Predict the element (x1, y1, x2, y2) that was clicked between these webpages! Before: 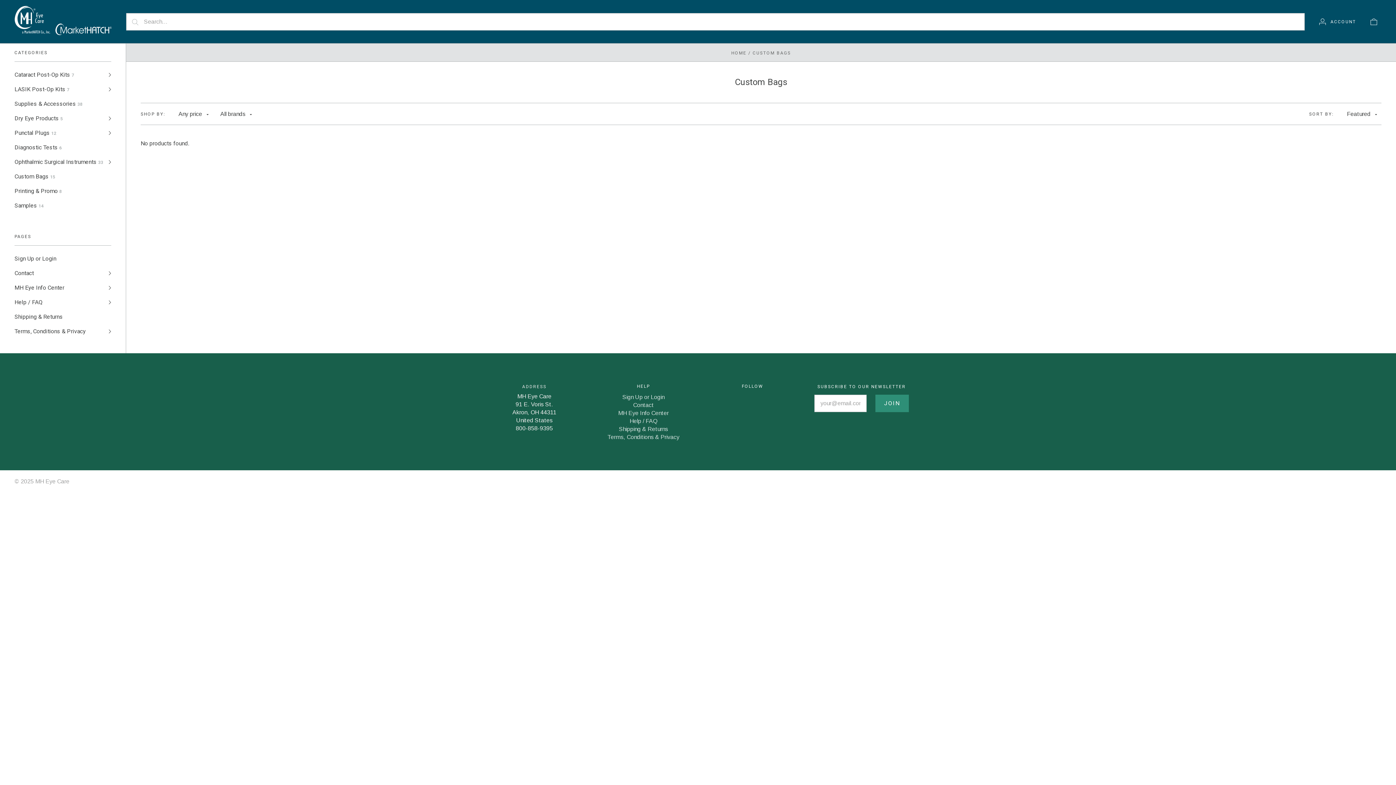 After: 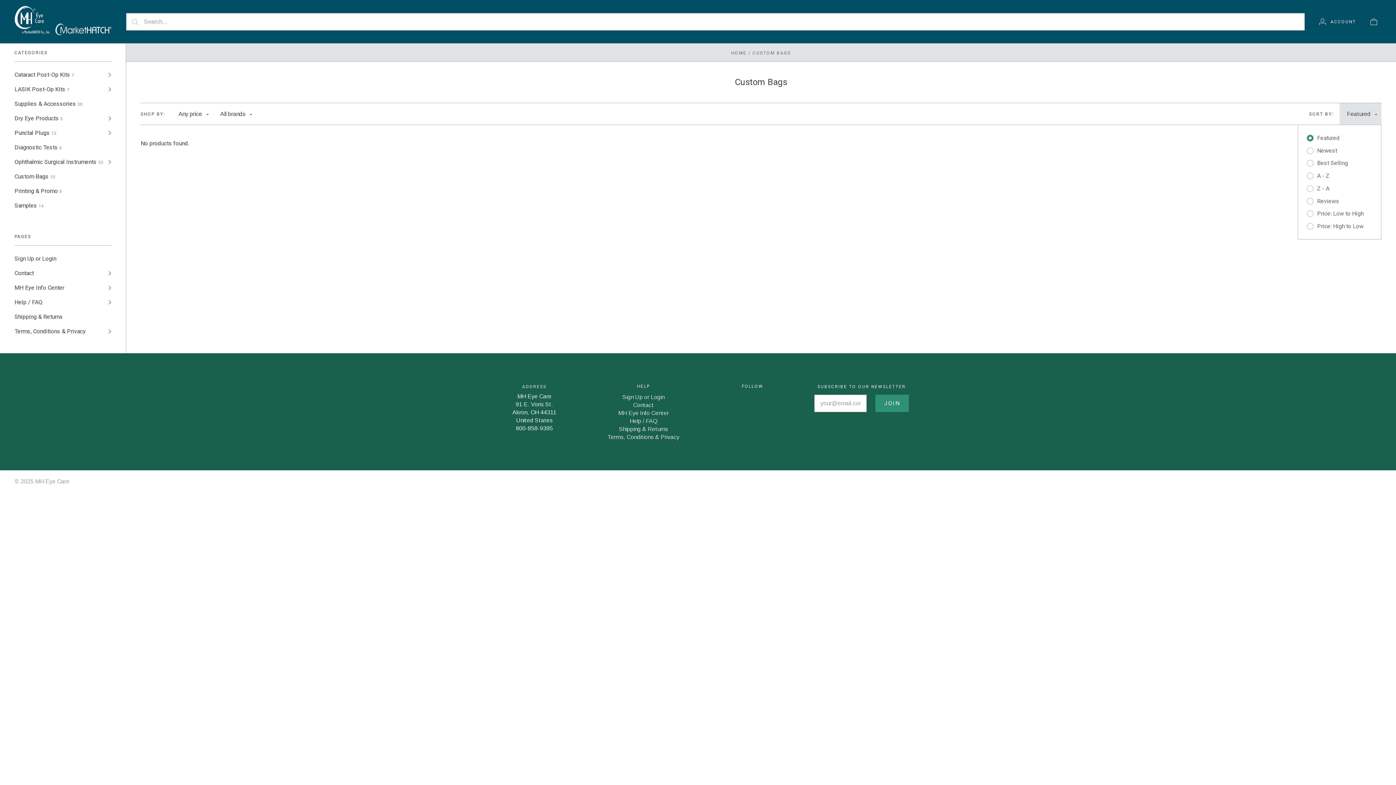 Action: bbox: (1340, 103, 1381, 124) label: Featured